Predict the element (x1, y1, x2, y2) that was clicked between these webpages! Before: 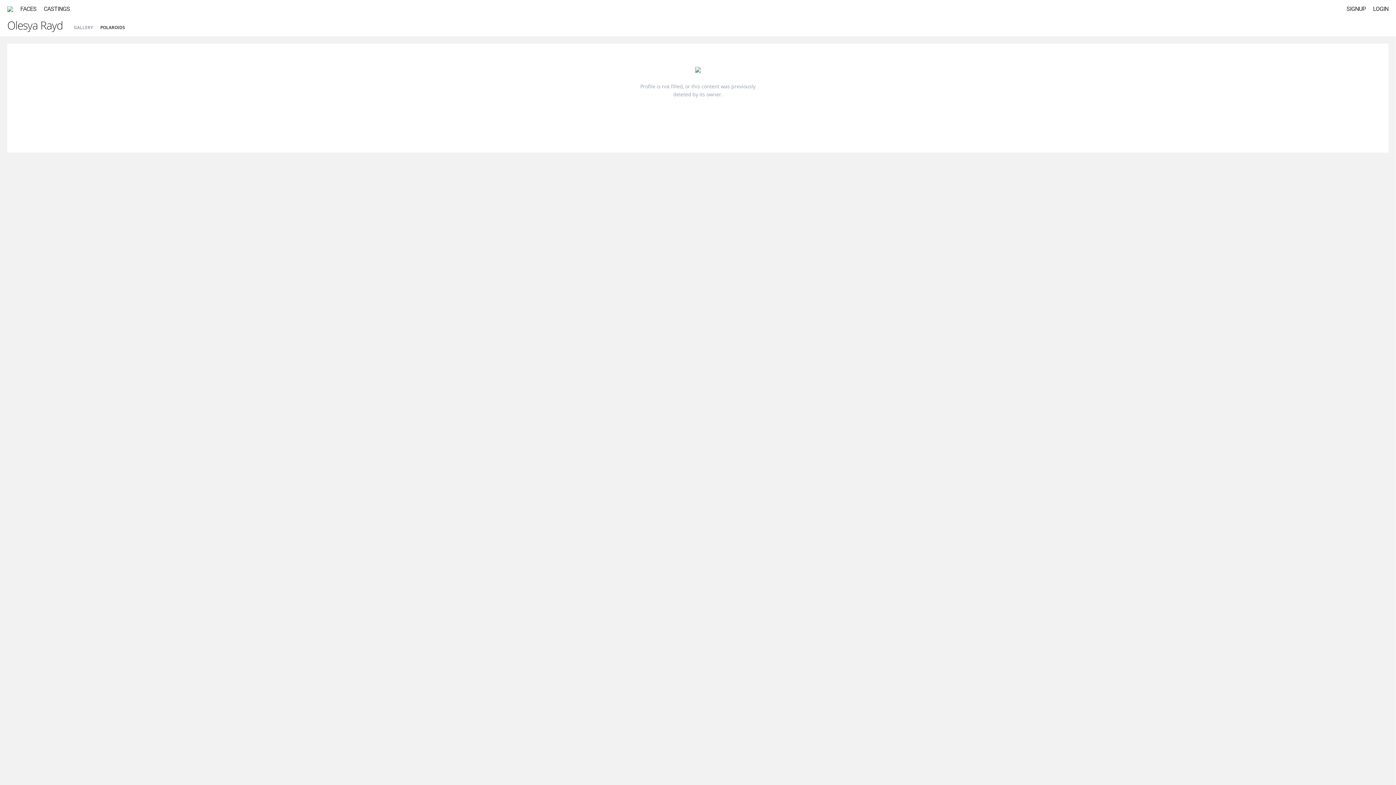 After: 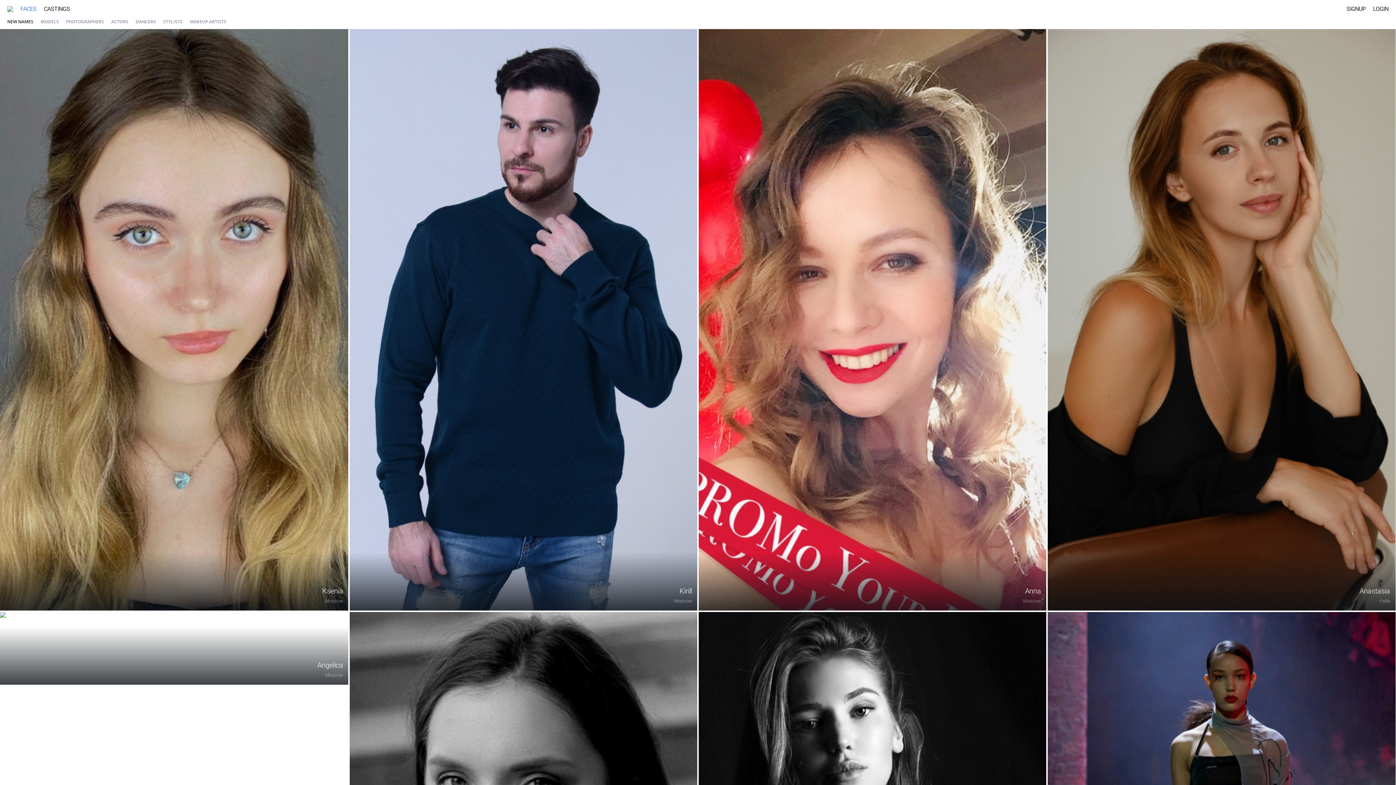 Action: label: FACES bbox: (20, 0, 36, 17)